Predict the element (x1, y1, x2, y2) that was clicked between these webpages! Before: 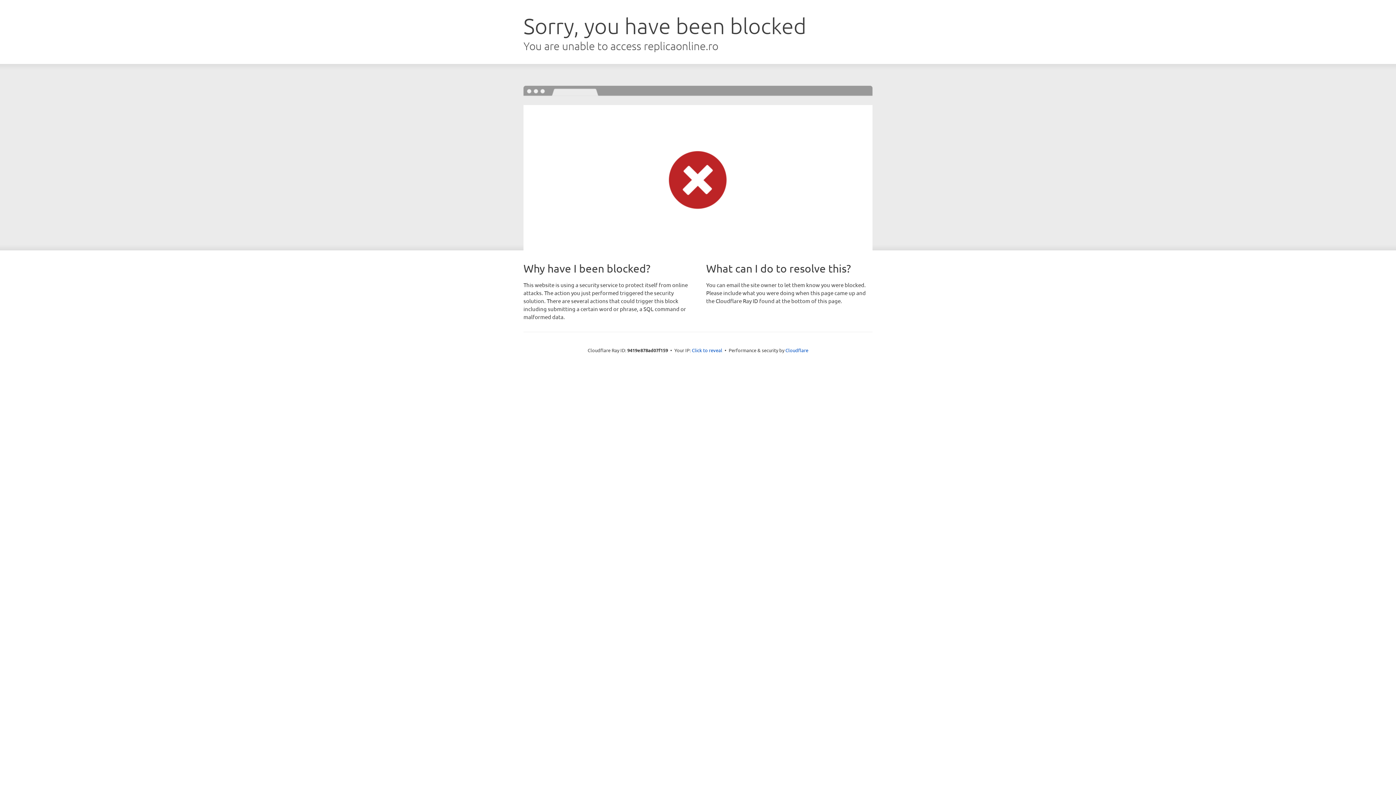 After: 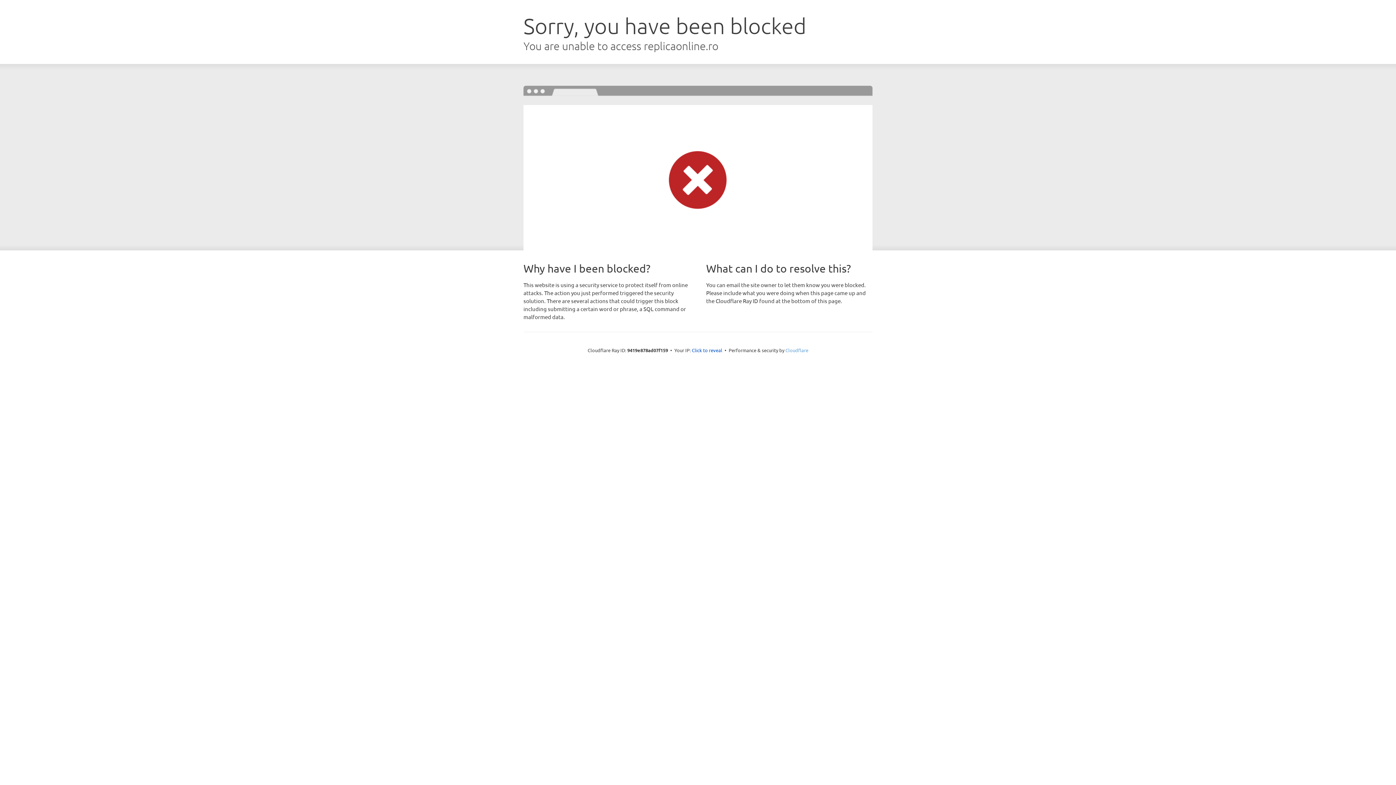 Action: bbox: (785, 347, 808, 353) label: Cloudflare